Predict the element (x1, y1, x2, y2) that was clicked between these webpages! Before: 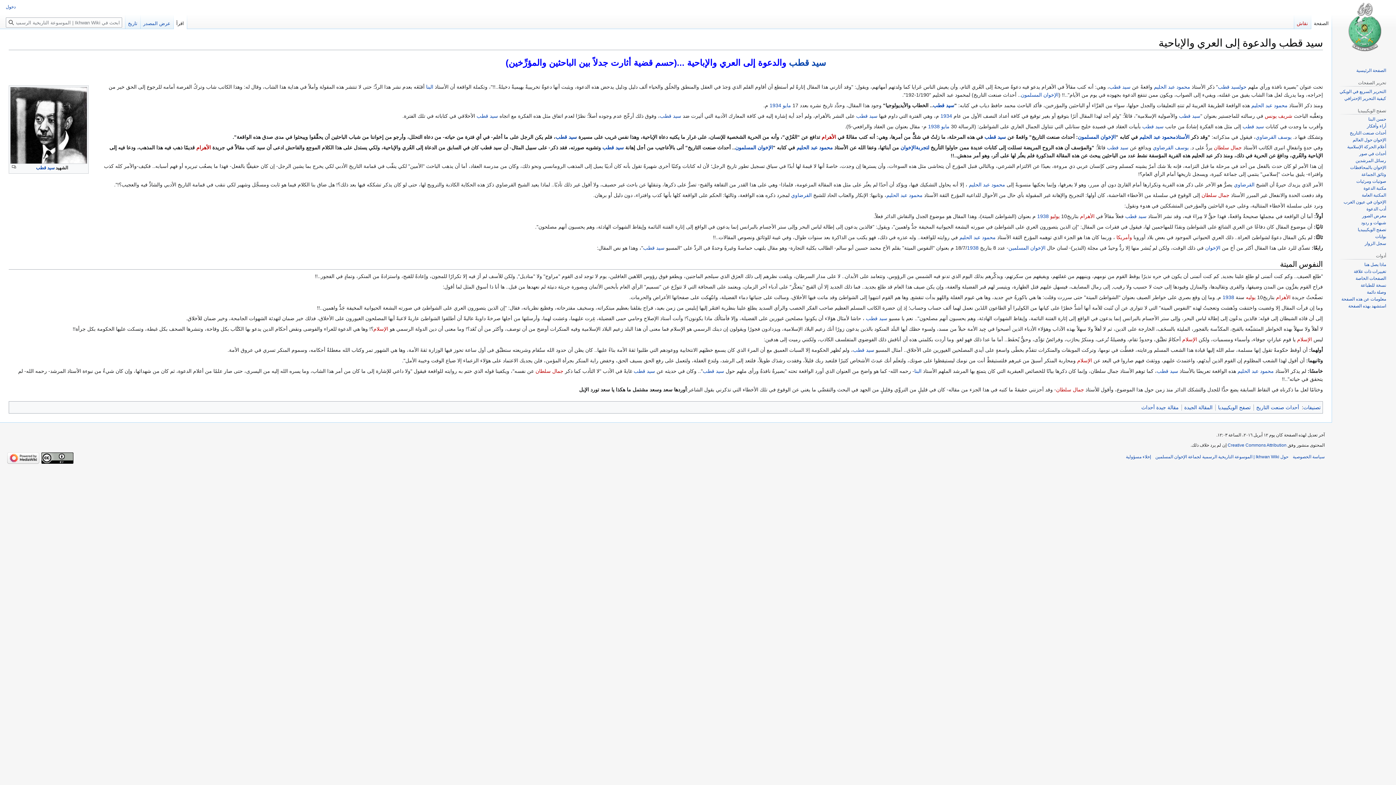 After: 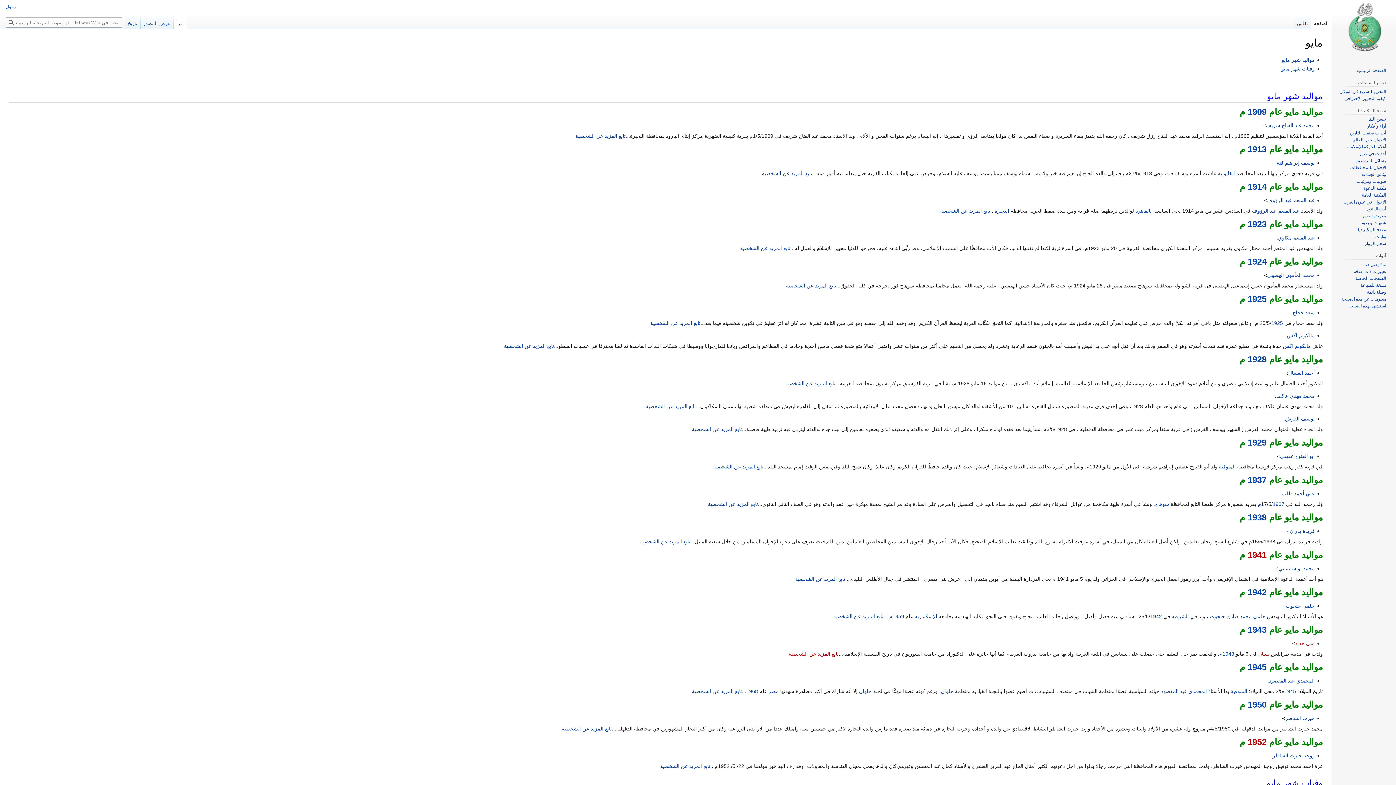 Action: label: مايو bbox: (782, 102, 791, 108)